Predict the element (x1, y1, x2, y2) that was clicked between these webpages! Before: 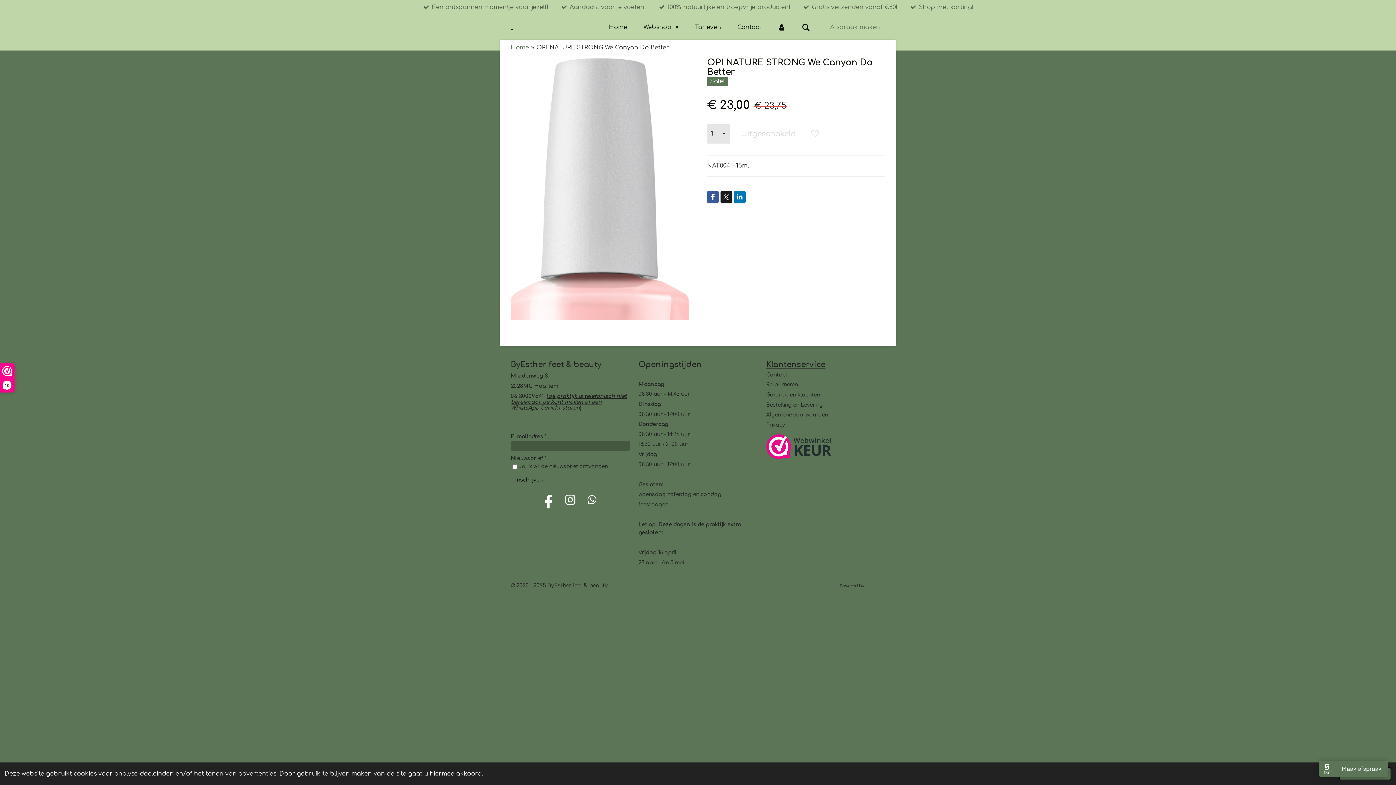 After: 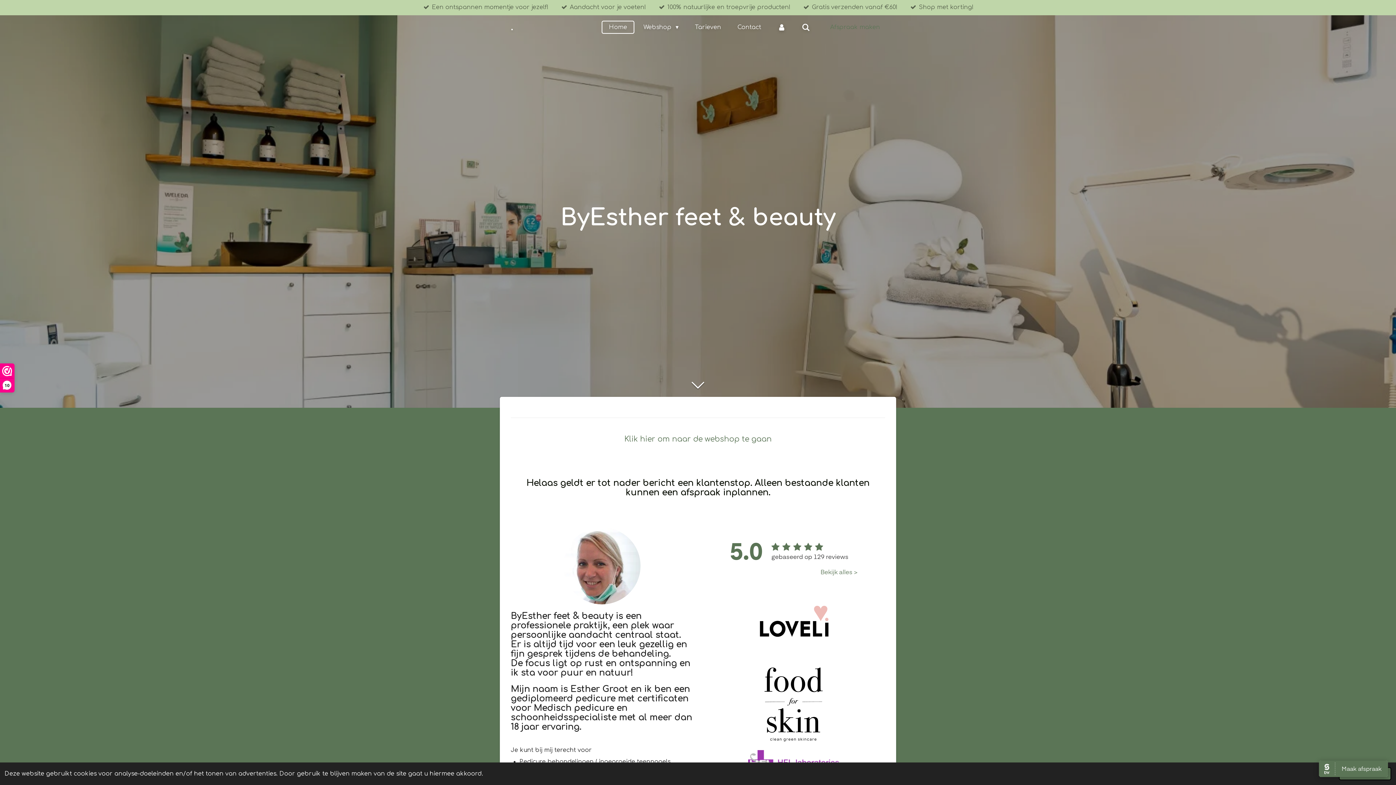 Action: bbox: (510, 44, 529, 50) label: Home